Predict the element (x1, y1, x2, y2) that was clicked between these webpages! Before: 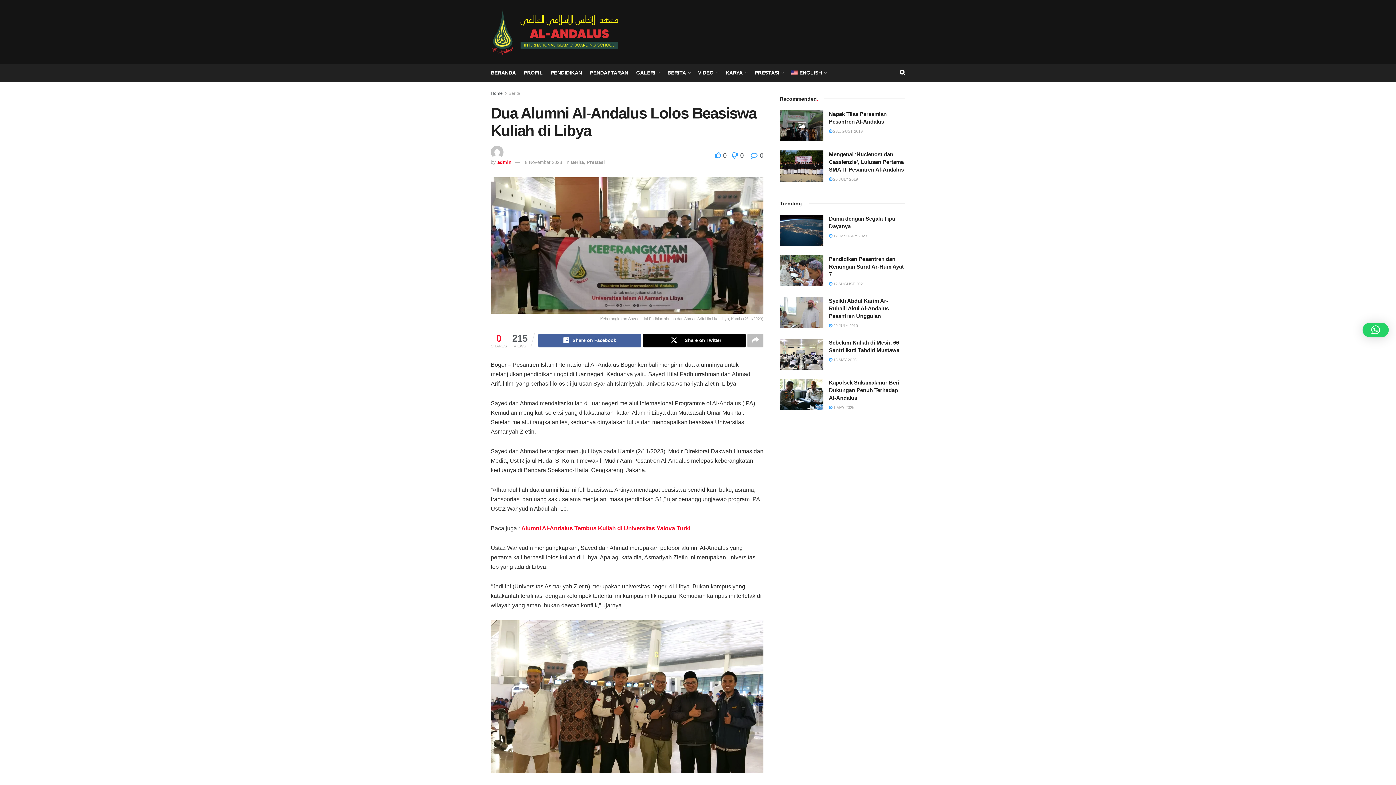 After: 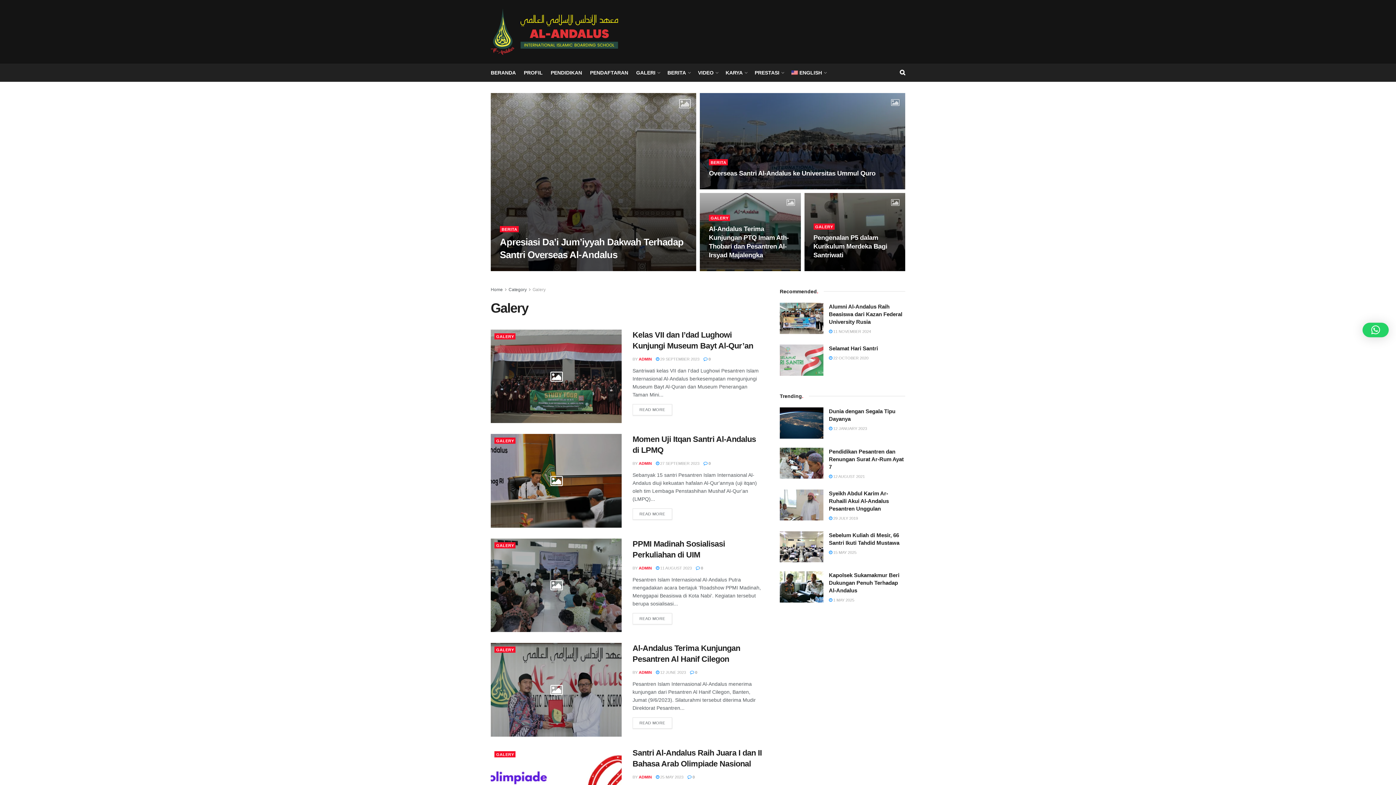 Action: bbox: (636, 67, 659, 77) label: GALERI